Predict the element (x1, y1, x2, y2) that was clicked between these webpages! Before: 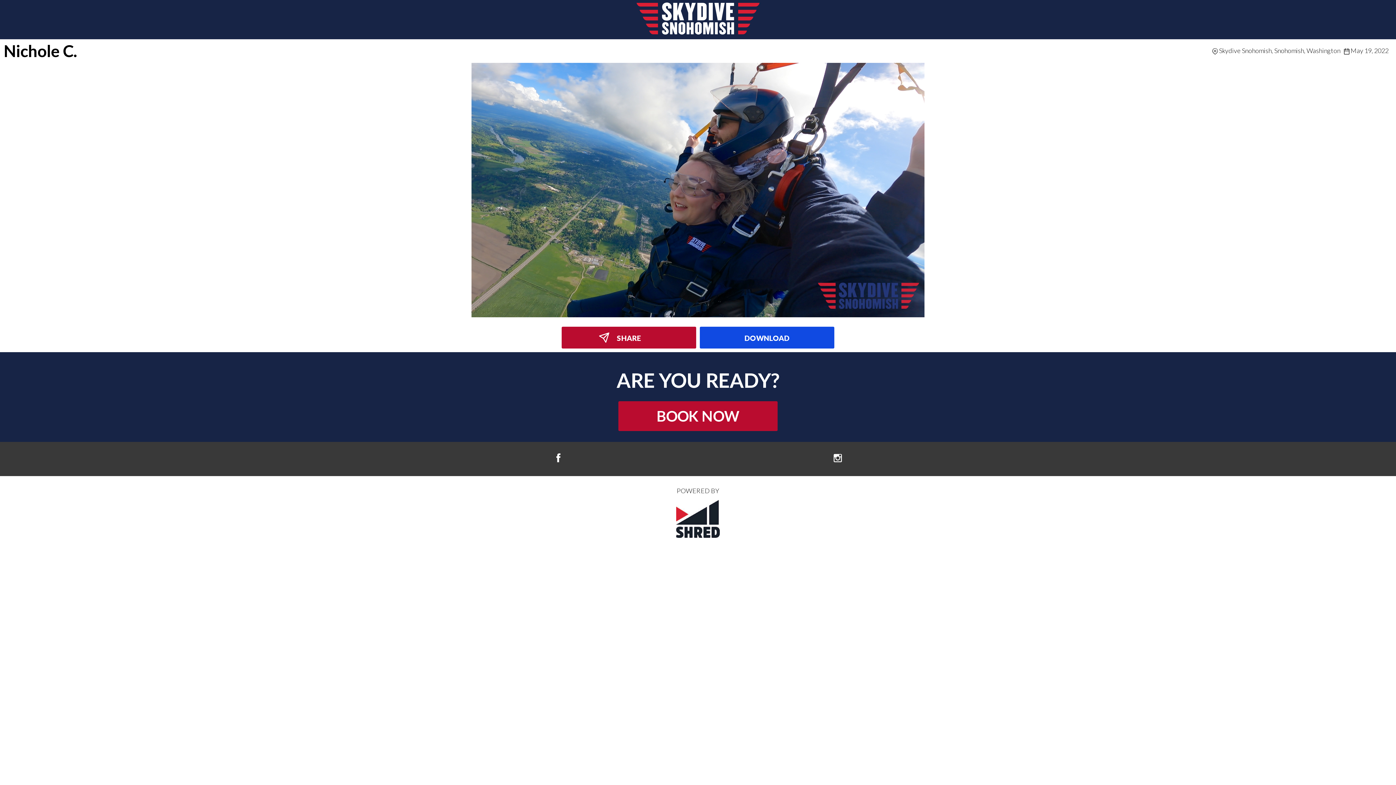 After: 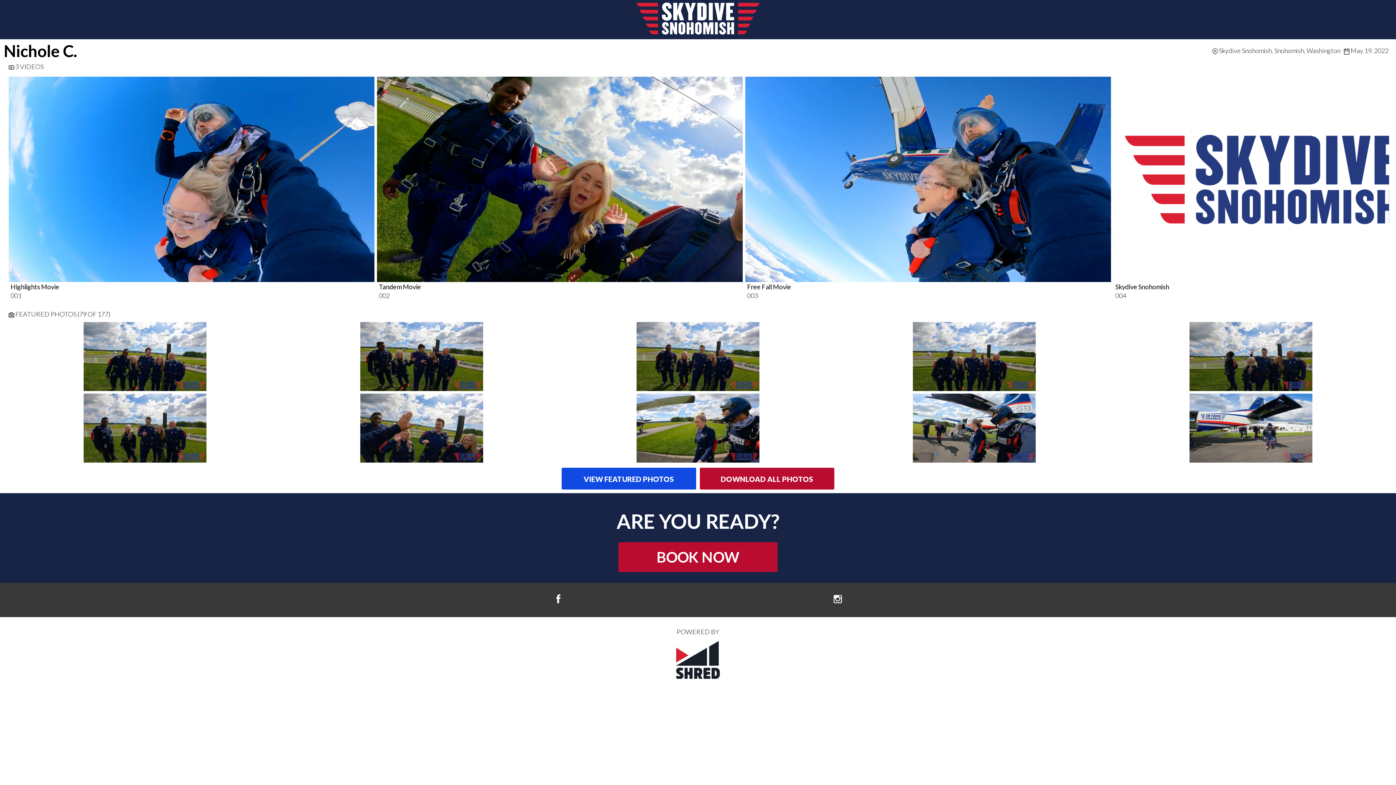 Action: label: Nichole C. bbox: (3, 41, 77, 60)